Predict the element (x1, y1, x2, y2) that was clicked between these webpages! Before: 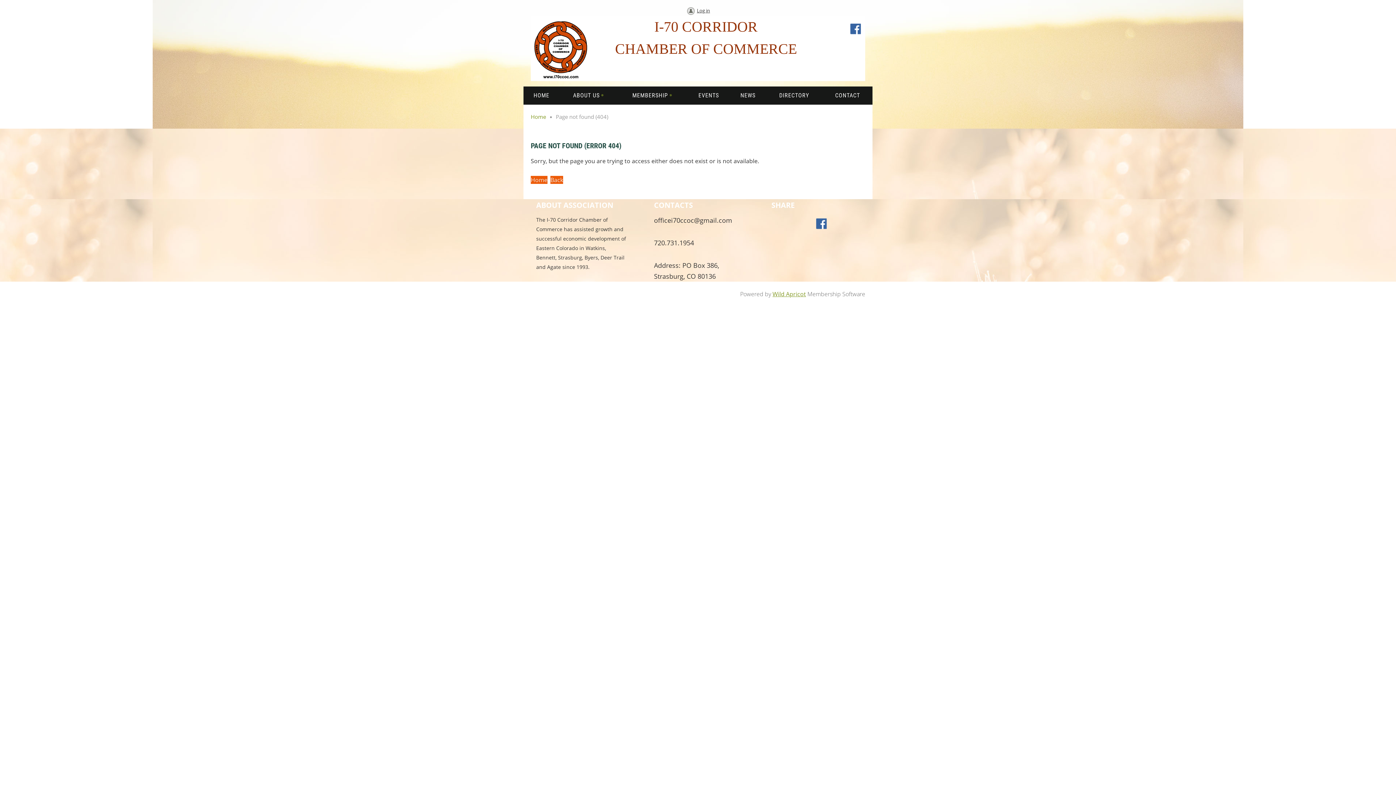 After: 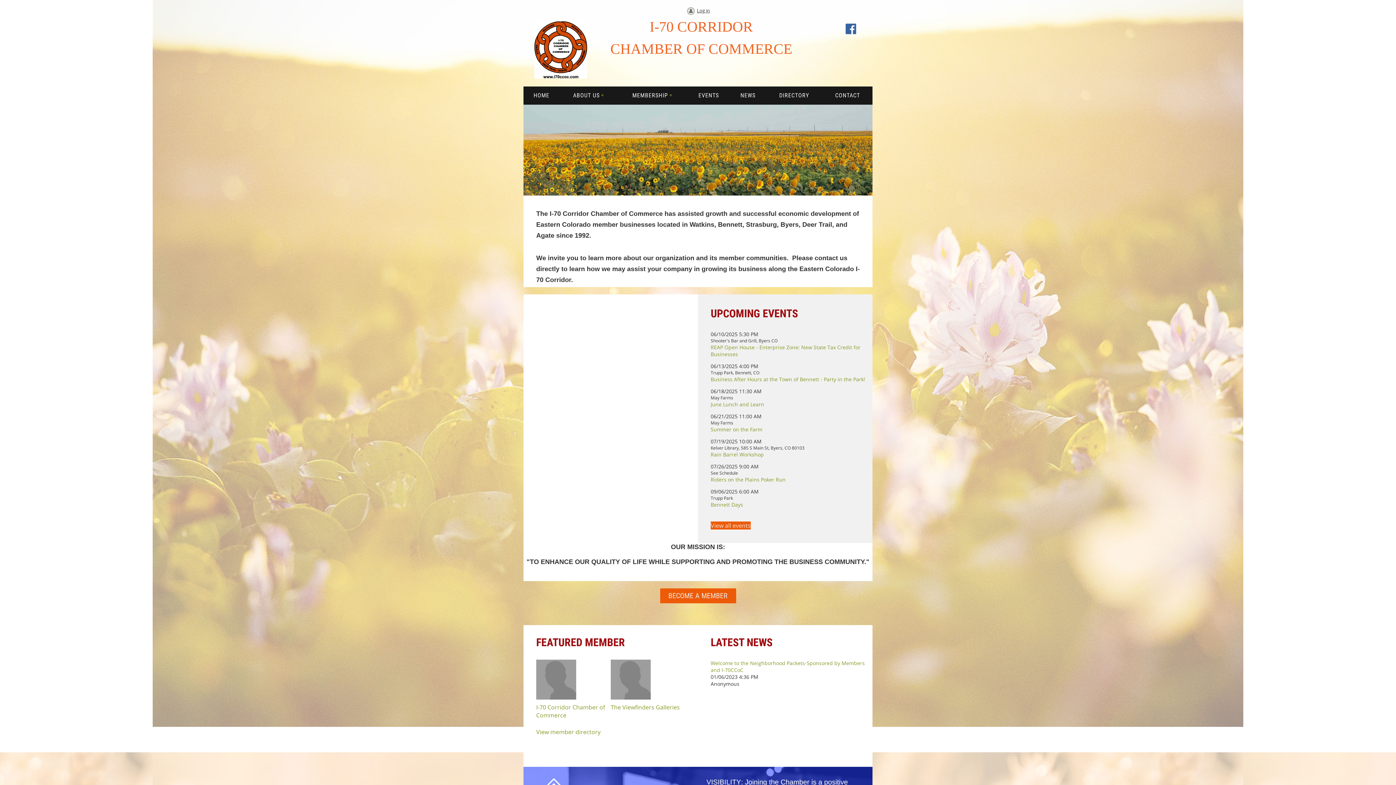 Action: label: HOME bbox: (523, 86, 559, 104)